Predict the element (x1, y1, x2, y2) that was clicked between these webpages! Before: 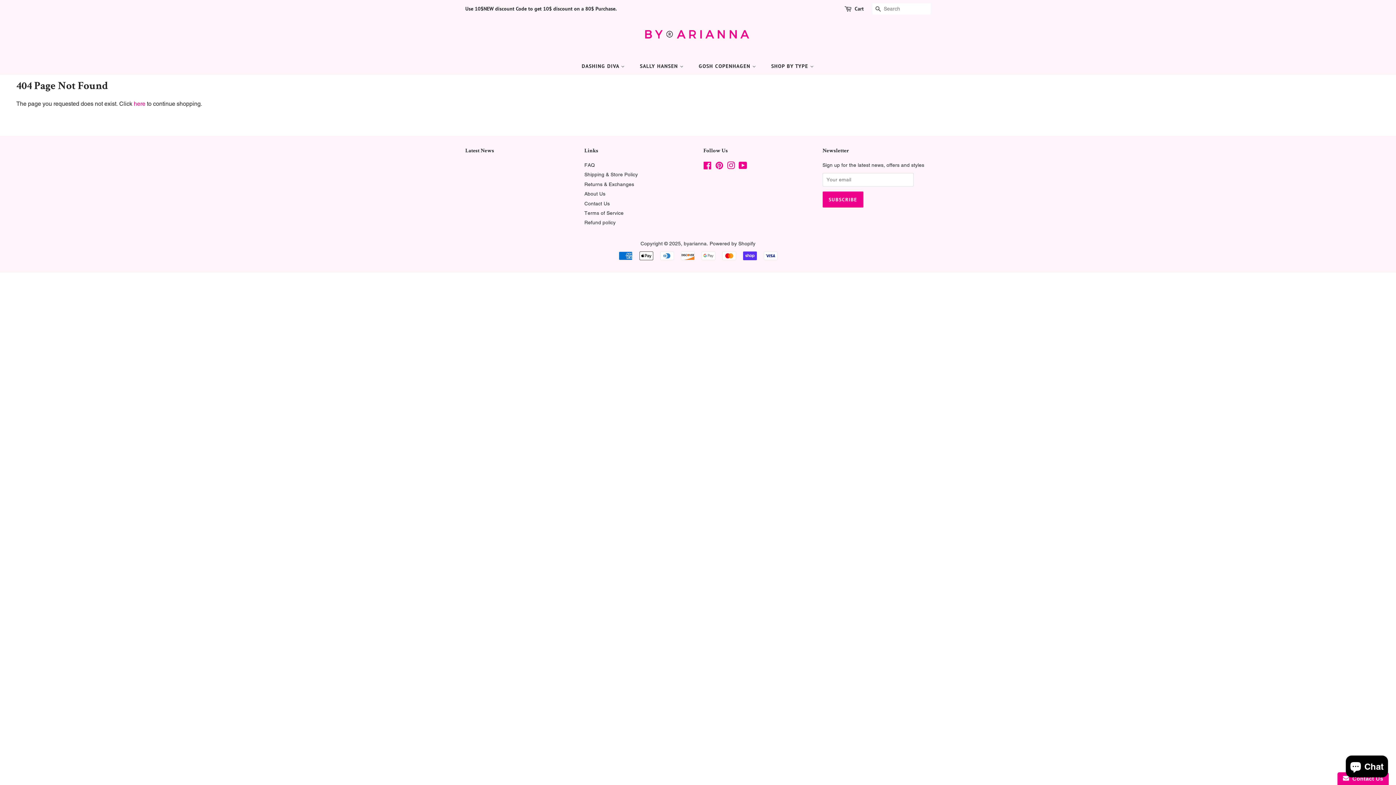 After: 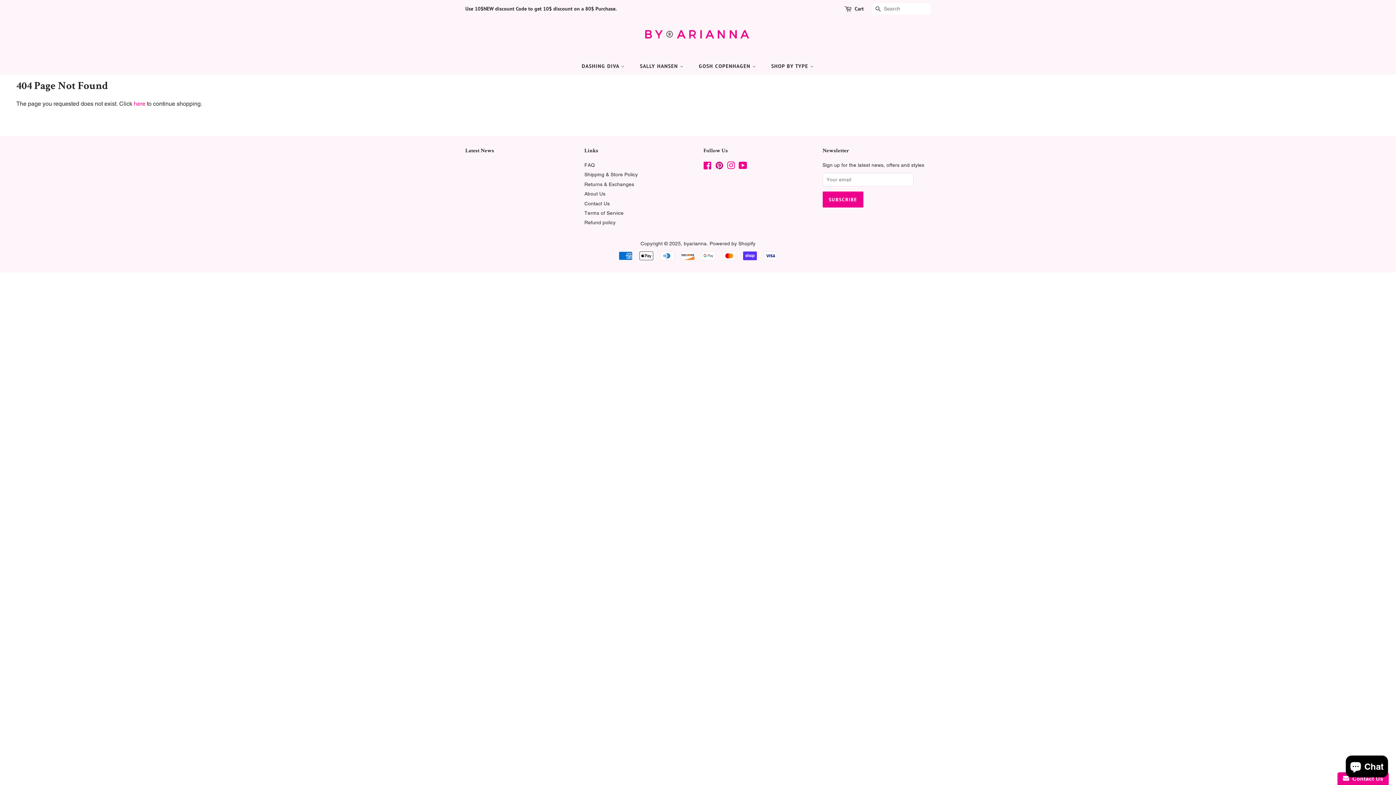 Action: label: Pinterest bbox: (715, 164, 723, 169)